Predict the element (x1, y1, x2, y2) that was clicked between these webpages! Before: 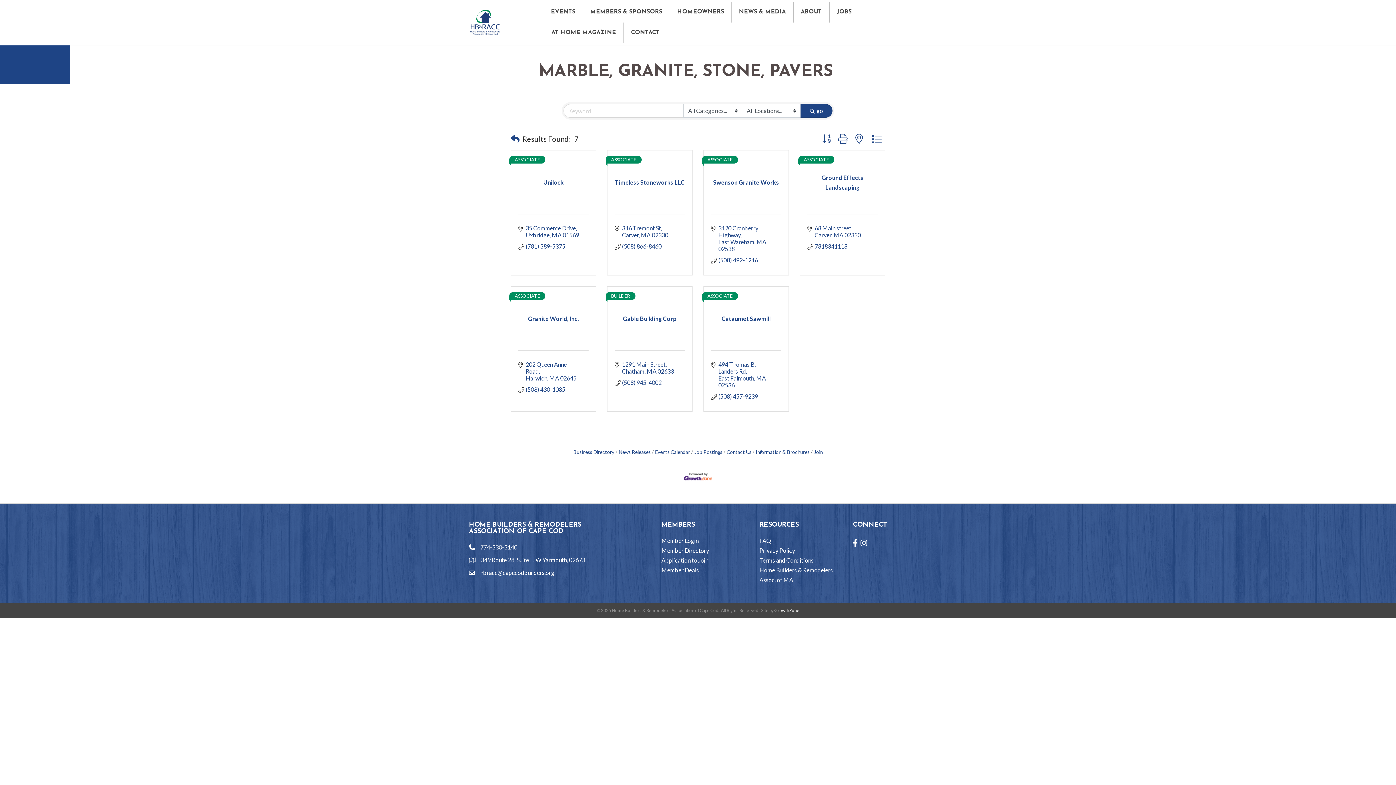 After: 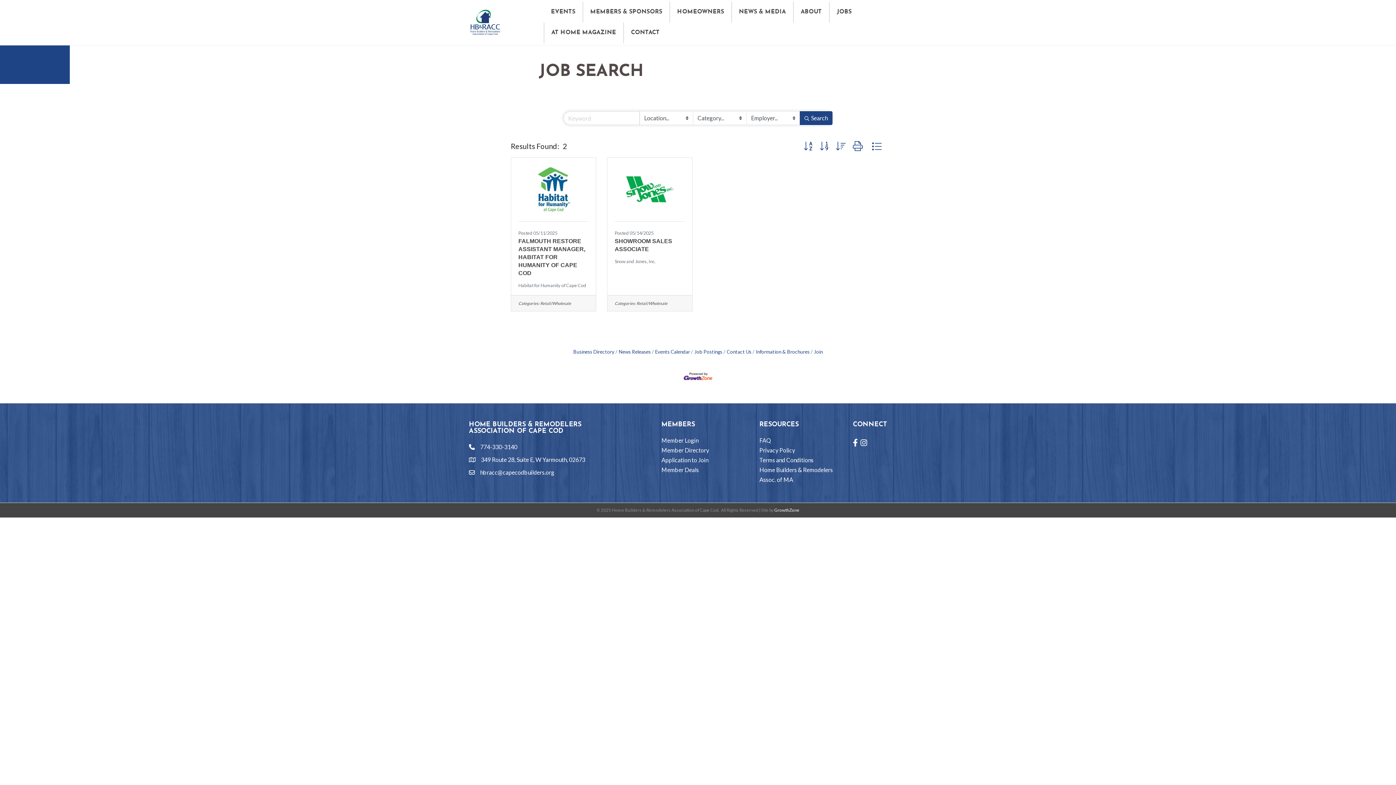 Action: label: JOBS bbox: (829, 1, 859, 22)